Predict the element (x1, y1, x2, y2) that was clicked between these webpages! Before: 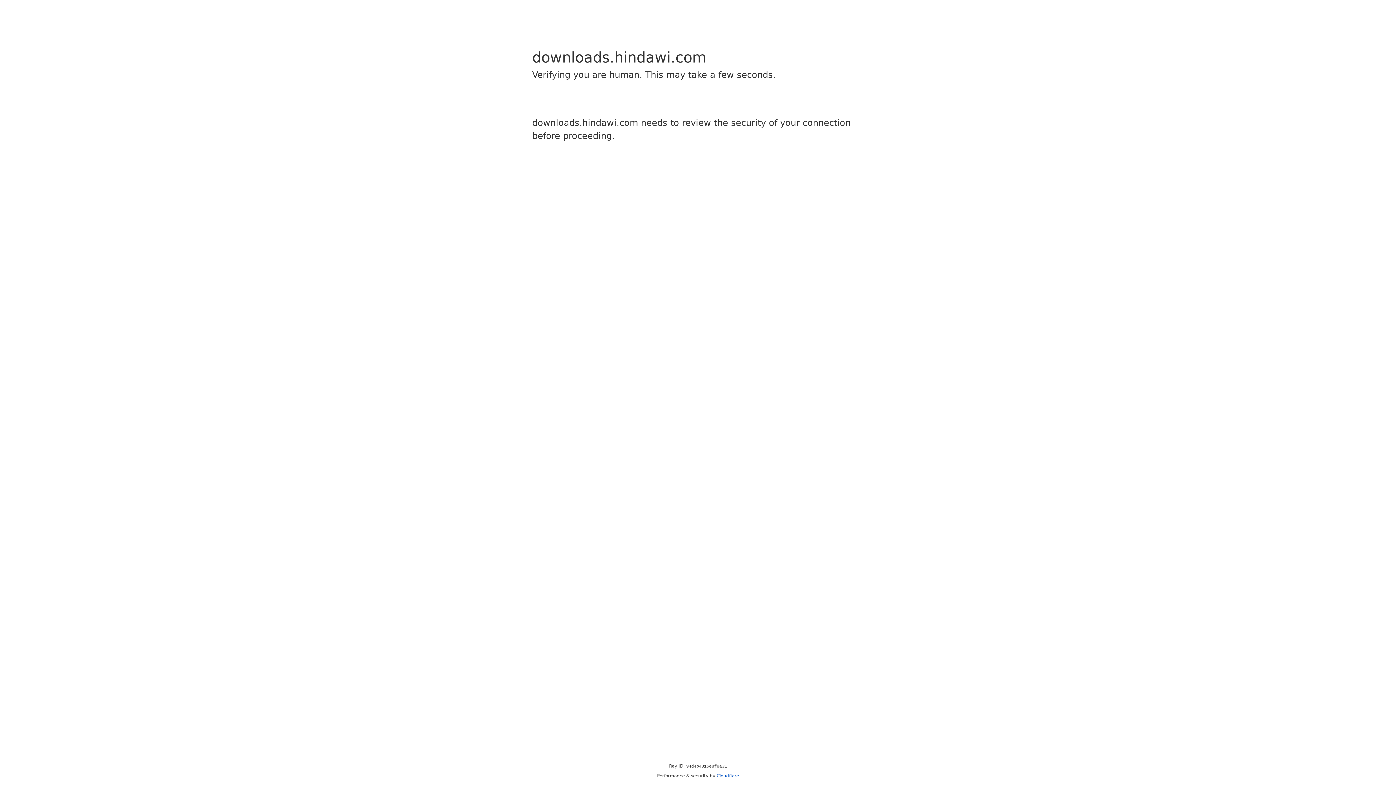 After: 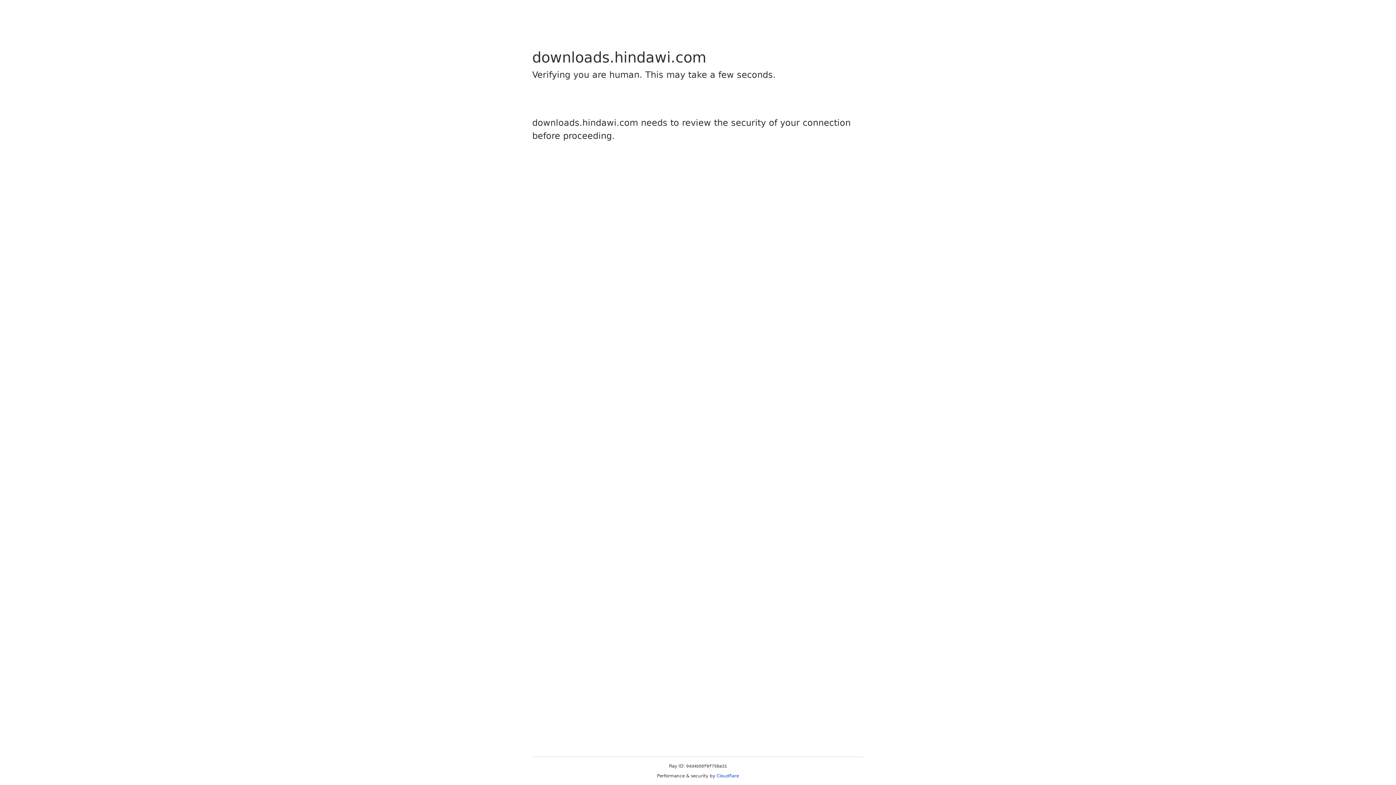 Action: label: Cloudflare bbox: (716, 773, 739, 778)